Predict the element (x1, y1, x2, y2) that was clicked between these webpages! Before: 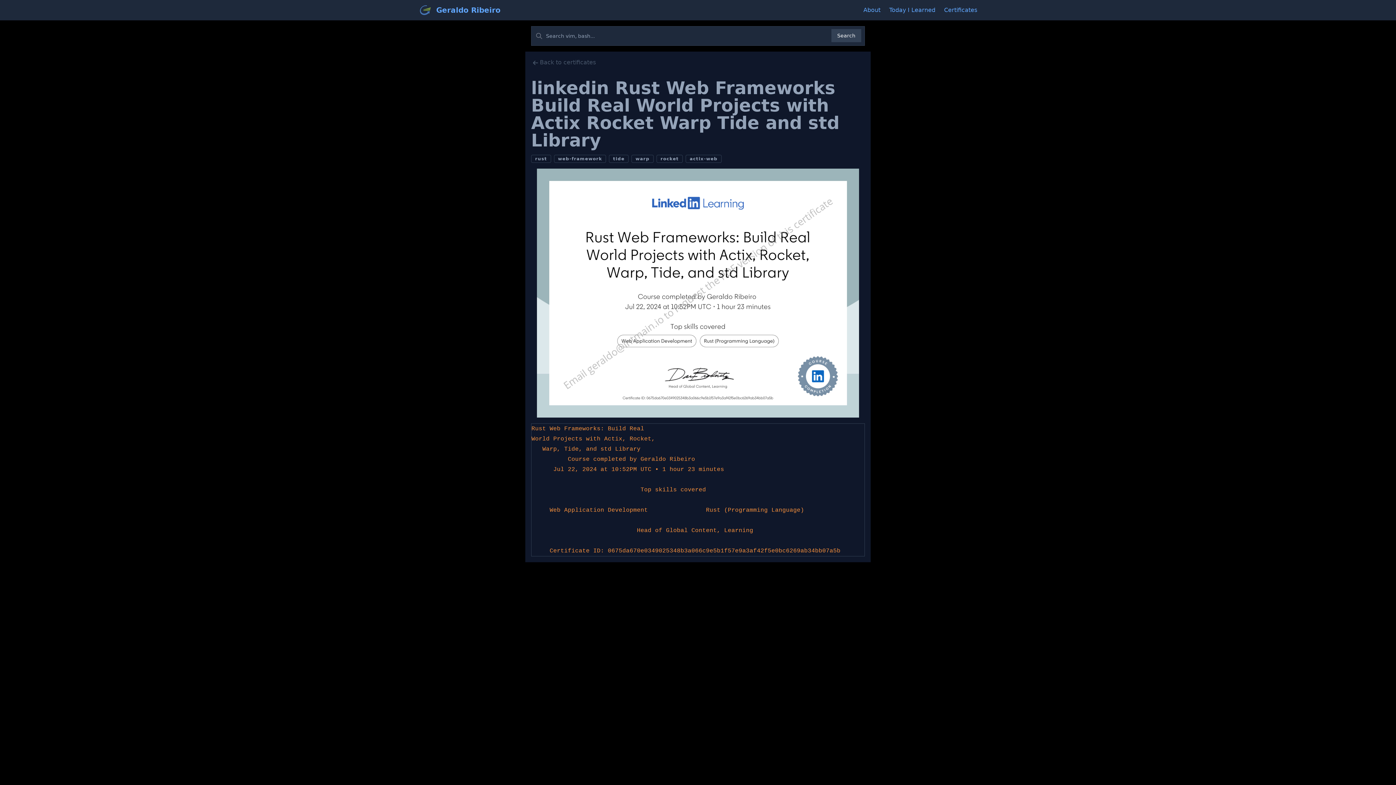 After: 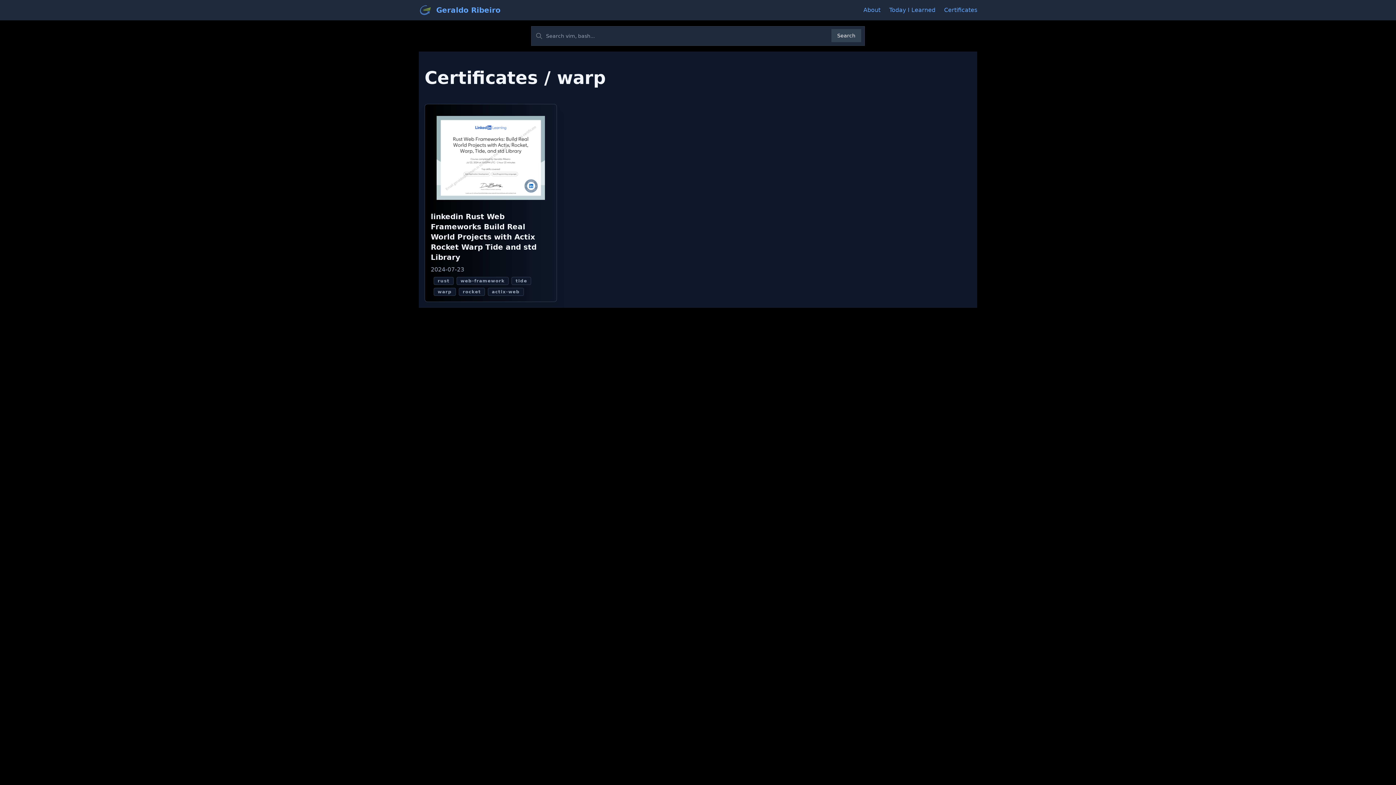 Action: label: warp bbox: (631, 154, 653, 162)